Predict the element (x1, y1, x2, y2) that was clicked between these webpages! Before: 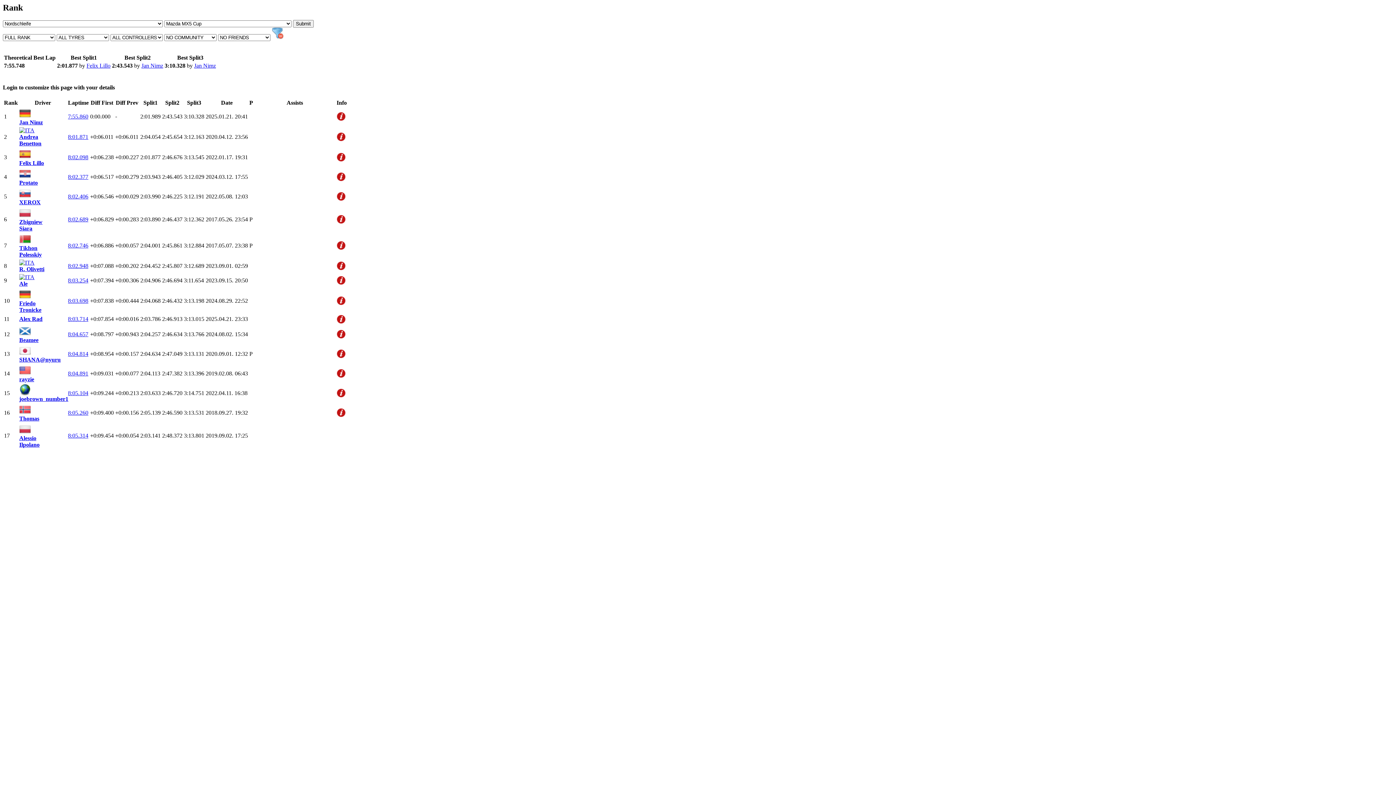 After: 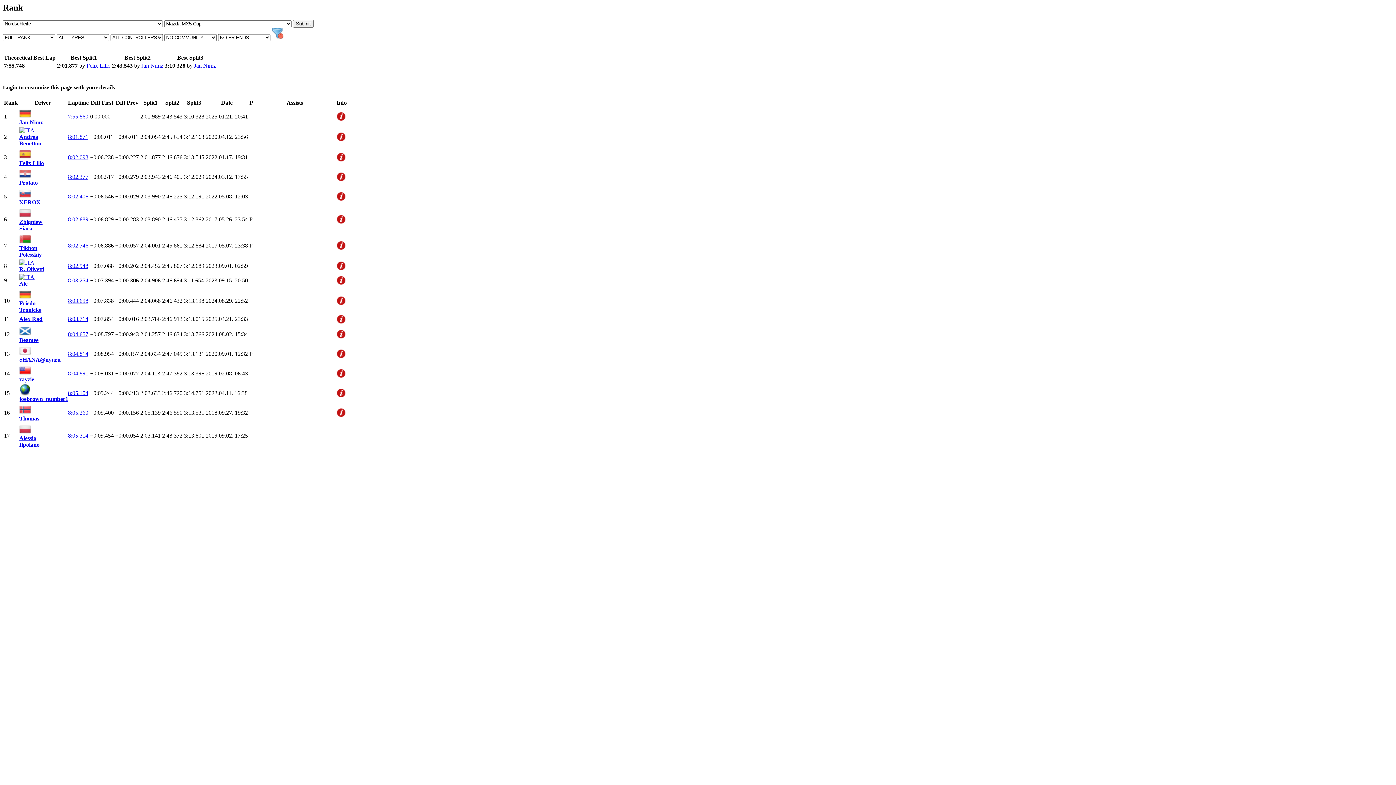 Action: bbox: (336, 196, 345, 202)